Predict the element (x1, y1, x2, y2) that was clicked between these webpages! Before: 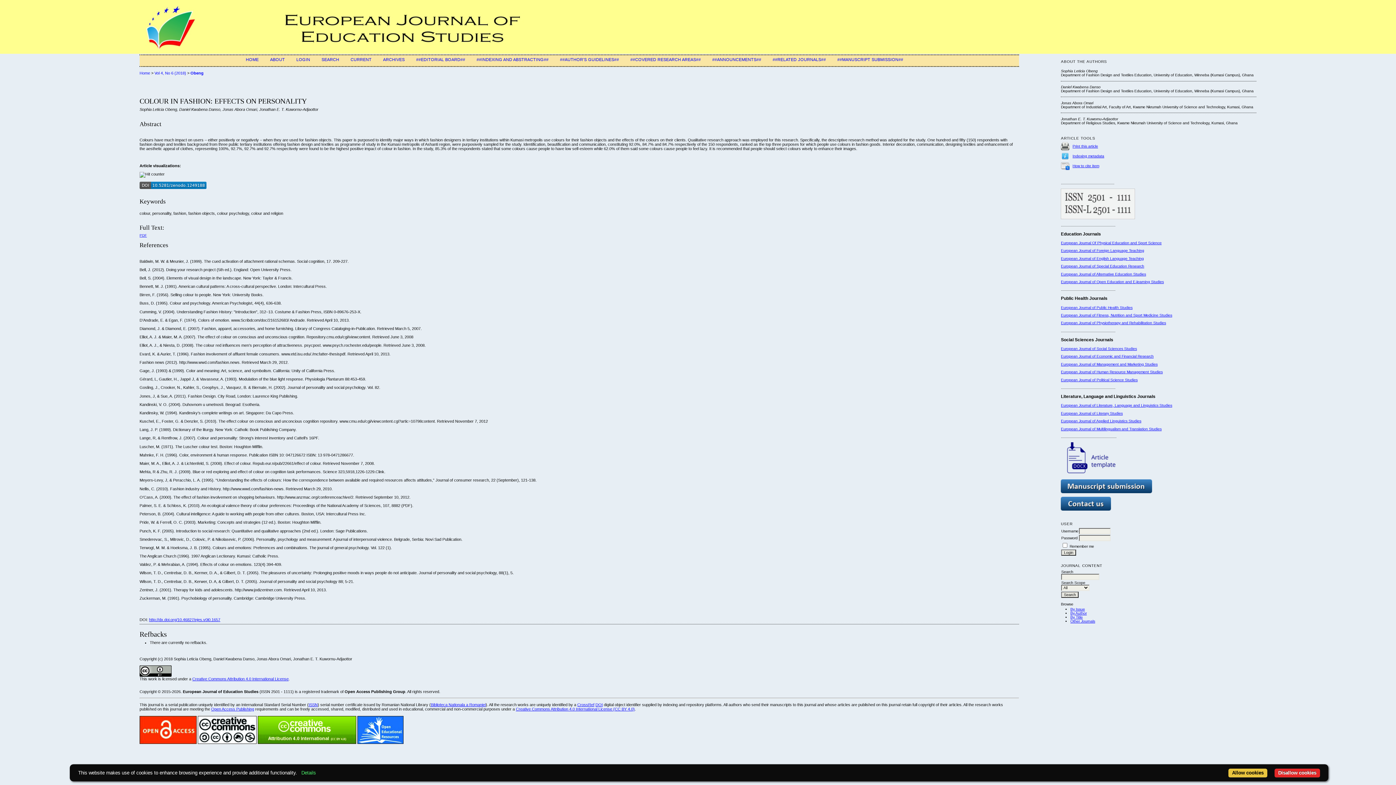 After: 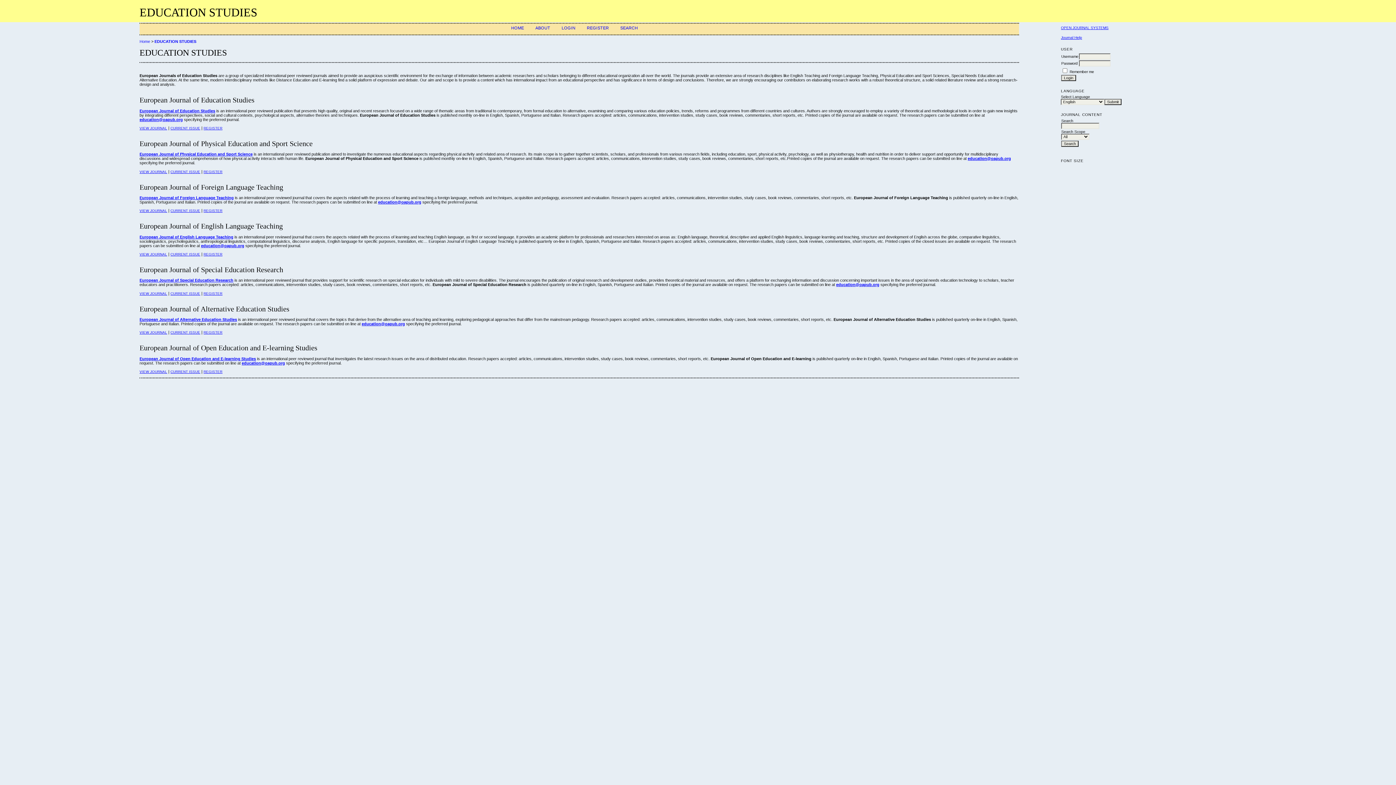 Action: label: ##RELATED JOURNALS## bbox: (772, 57, 826, 61)